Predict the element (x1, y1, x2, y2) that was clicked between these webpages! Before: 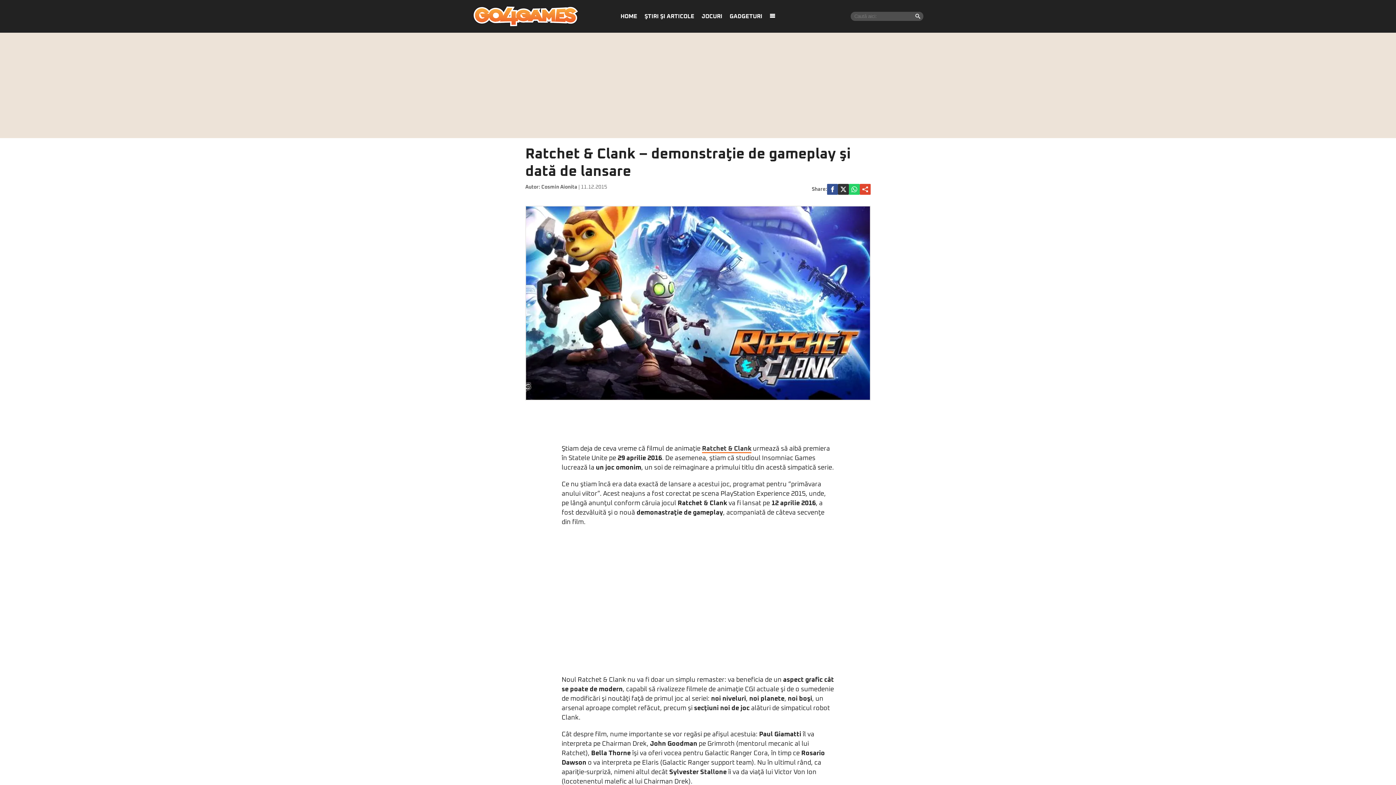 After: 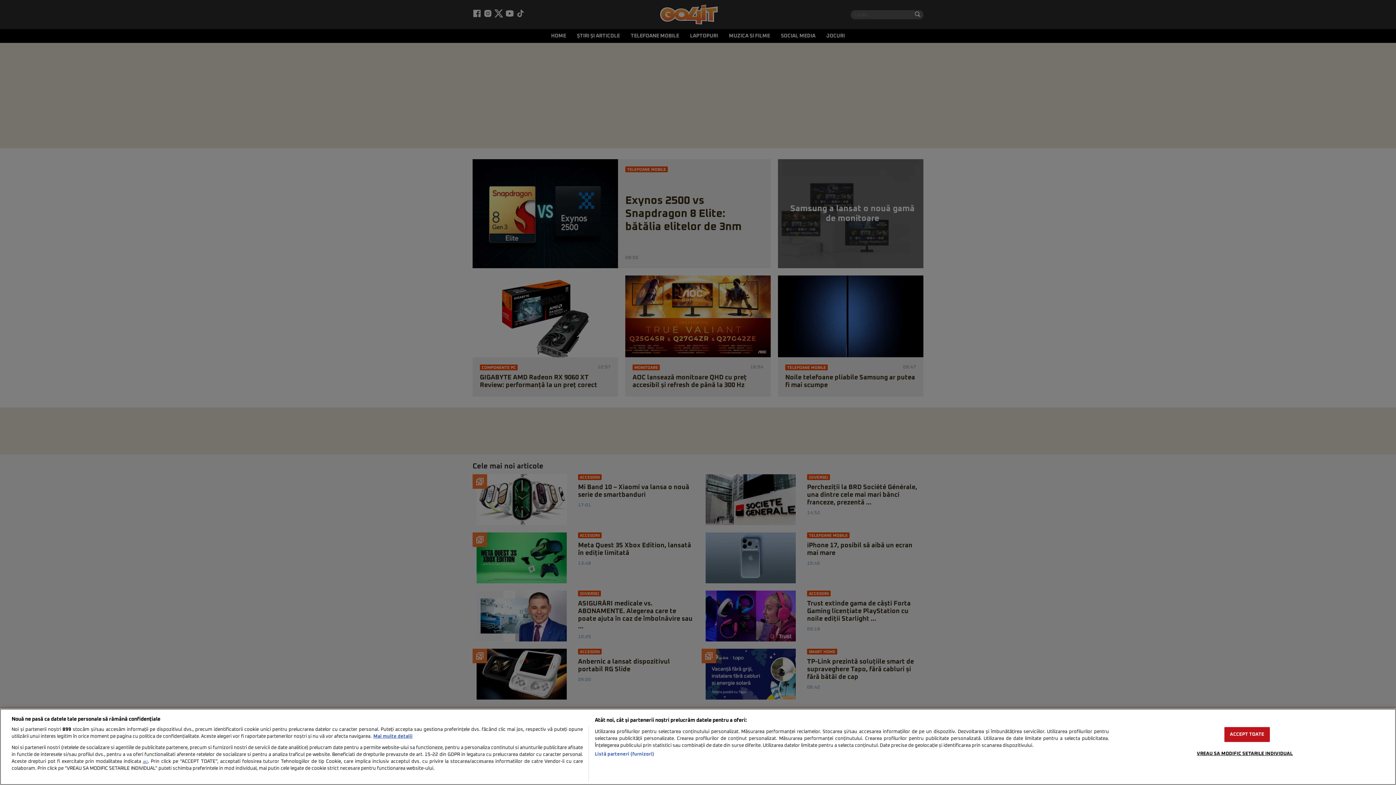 Action: label: GADGETURI bbox: (726, 7, 766, 25)